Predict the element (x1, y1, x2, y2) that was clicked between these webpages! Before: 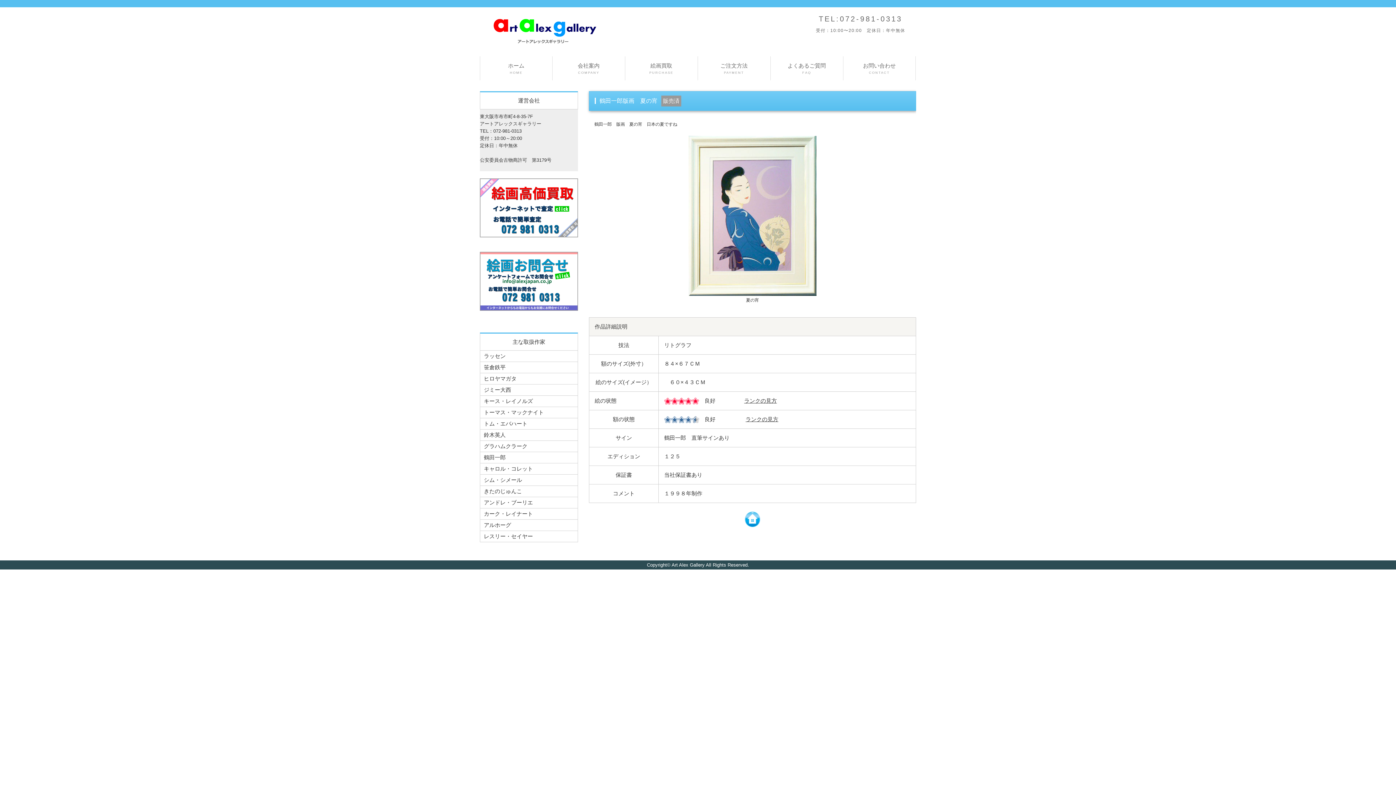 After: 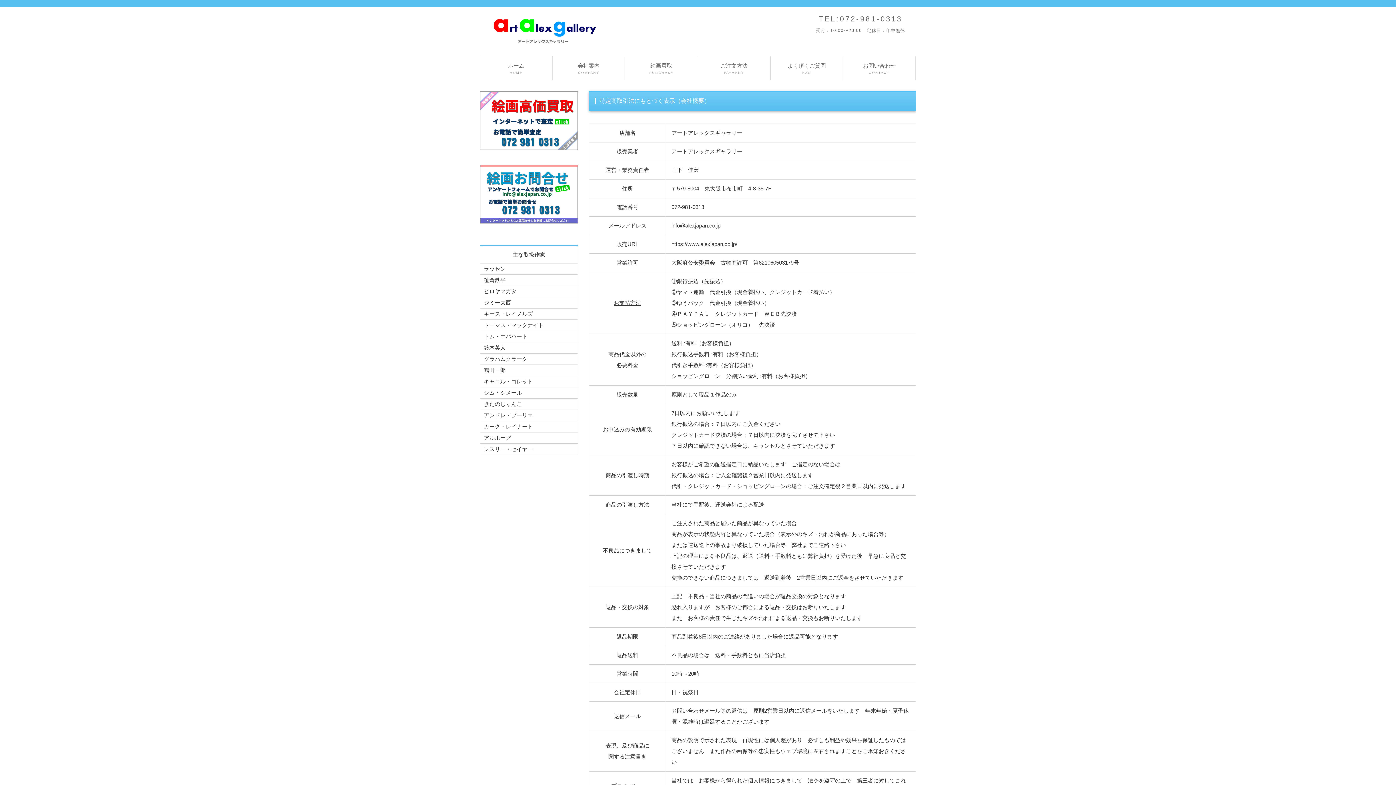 Action: bbox: (552, 56, 625, 80) label: 会社案内
COMPANY